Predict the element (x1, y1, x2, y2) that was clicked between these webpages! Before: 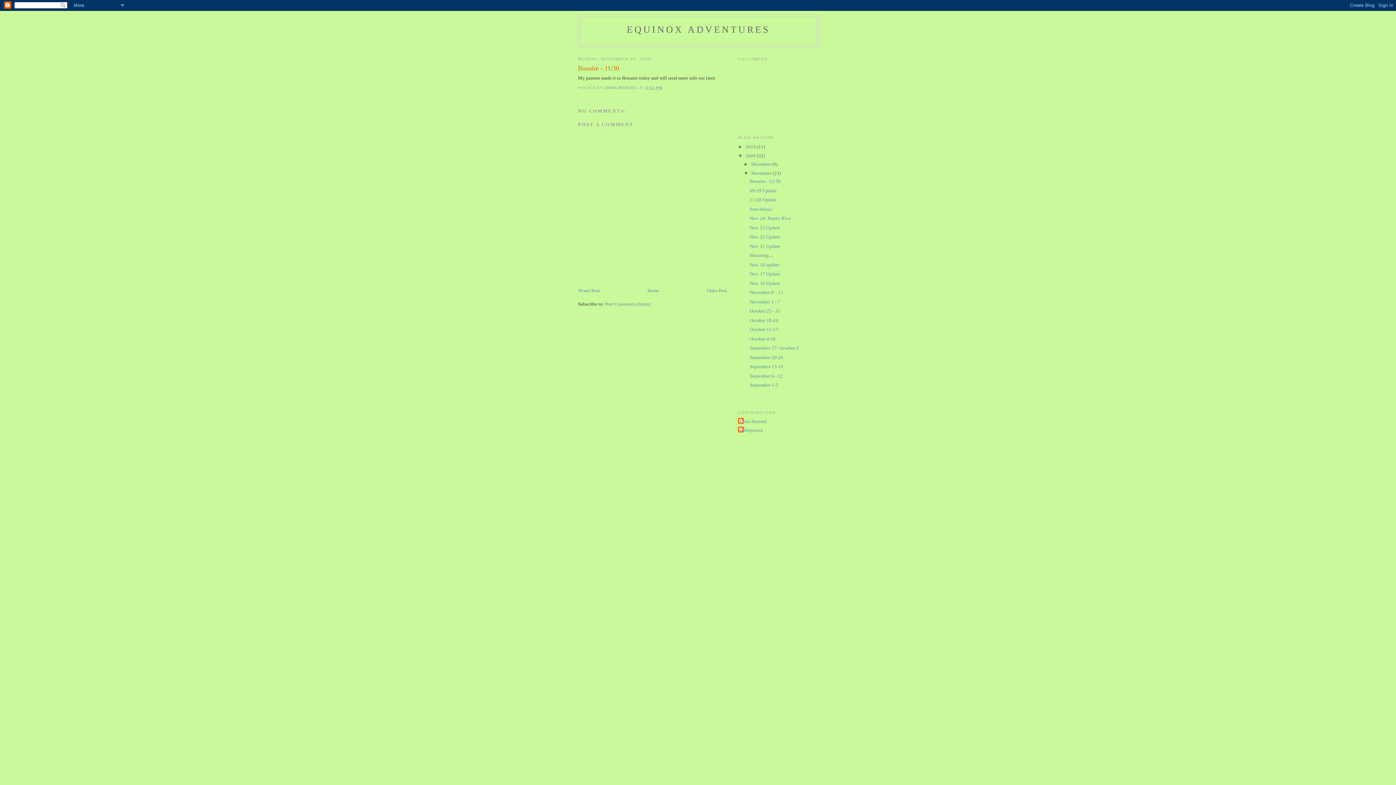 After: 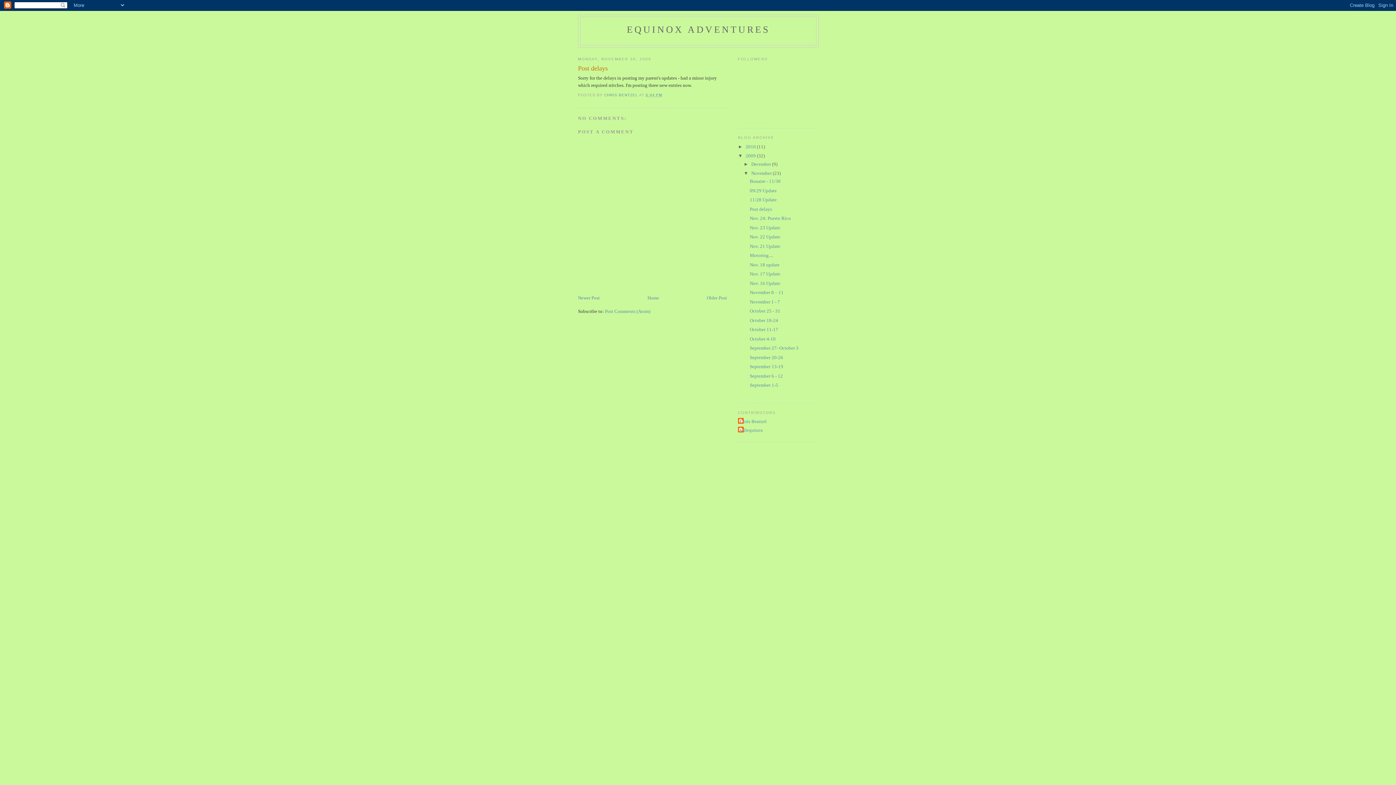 Action: bbox: (749, 206, 772, 211) label: Post delays